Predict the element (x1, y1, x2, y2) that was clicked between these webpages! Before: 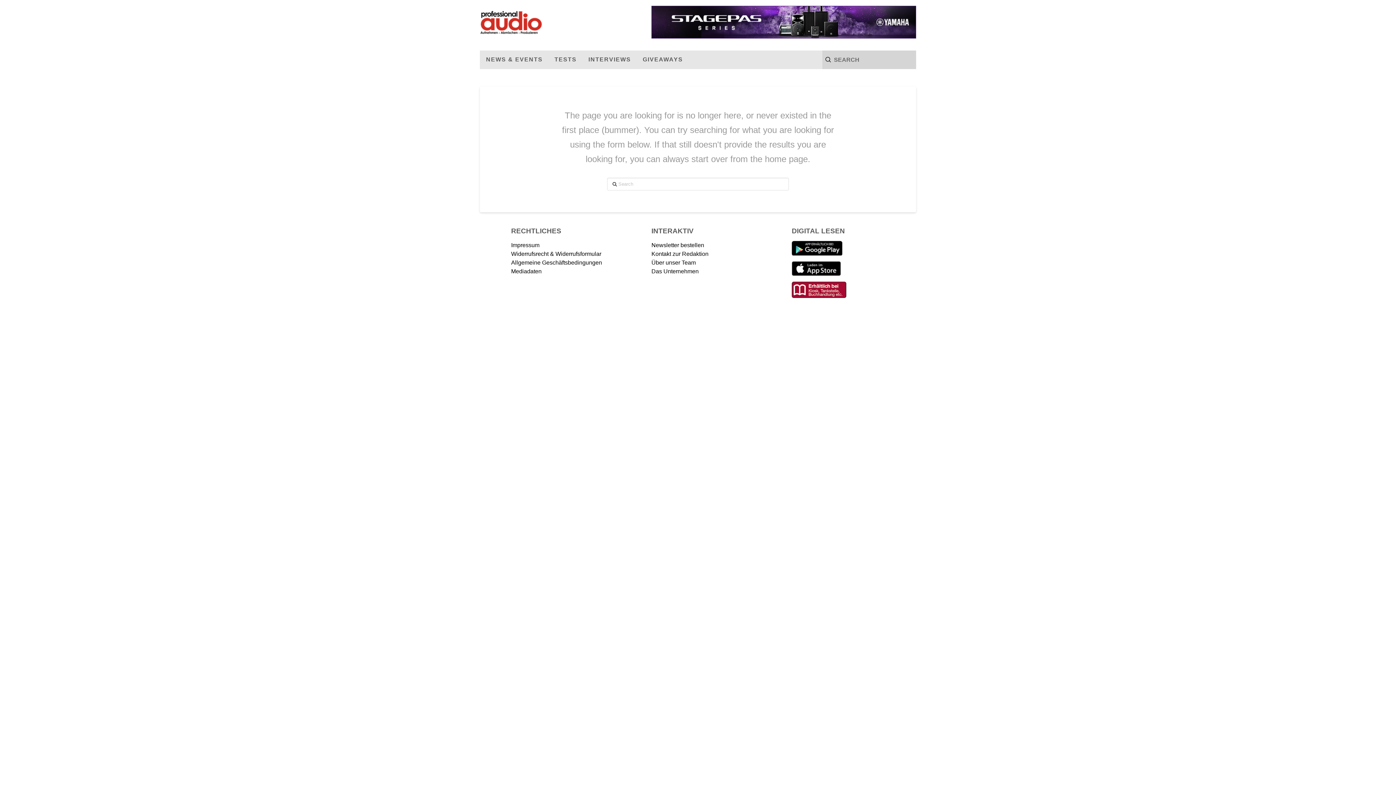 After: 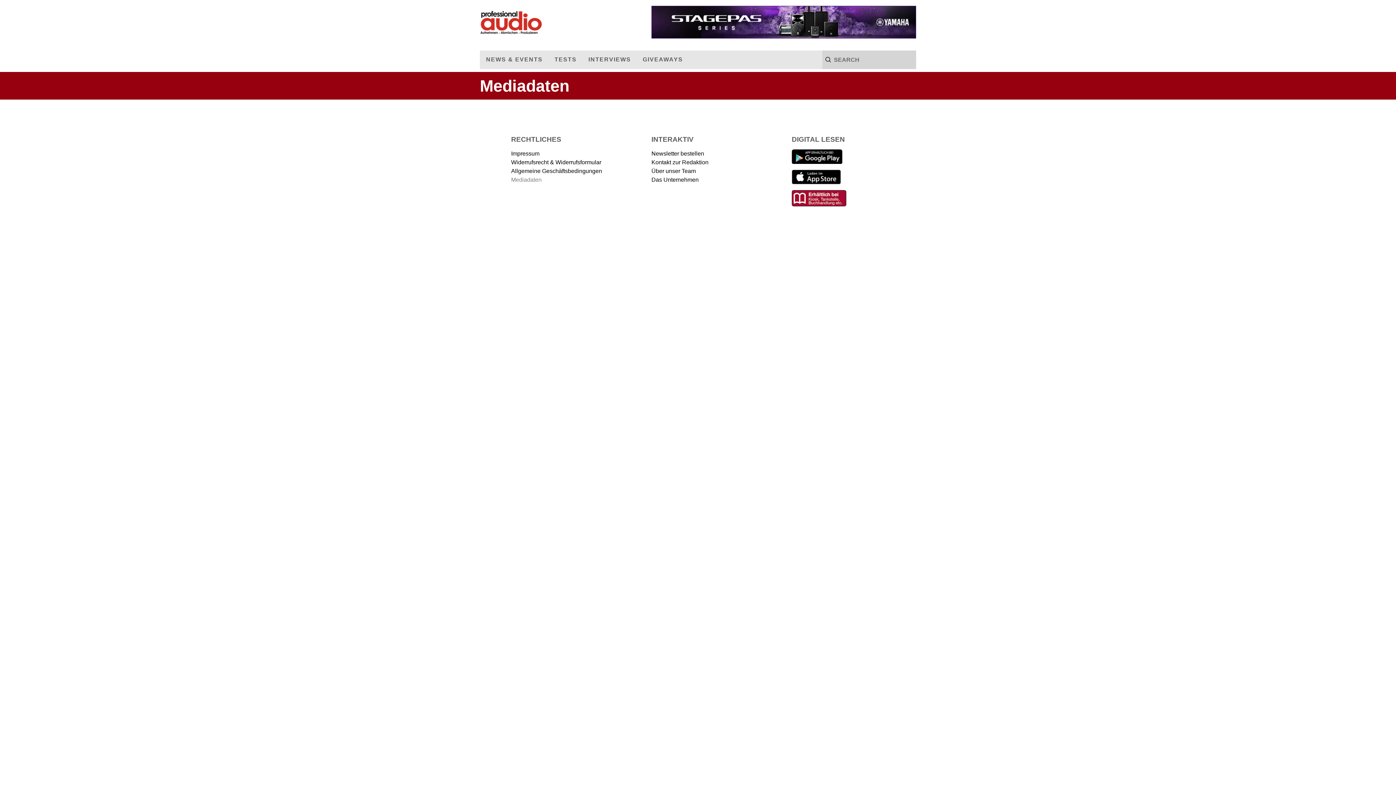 Action: label: Mediadaten bbox: (511, 267, 604, 275)